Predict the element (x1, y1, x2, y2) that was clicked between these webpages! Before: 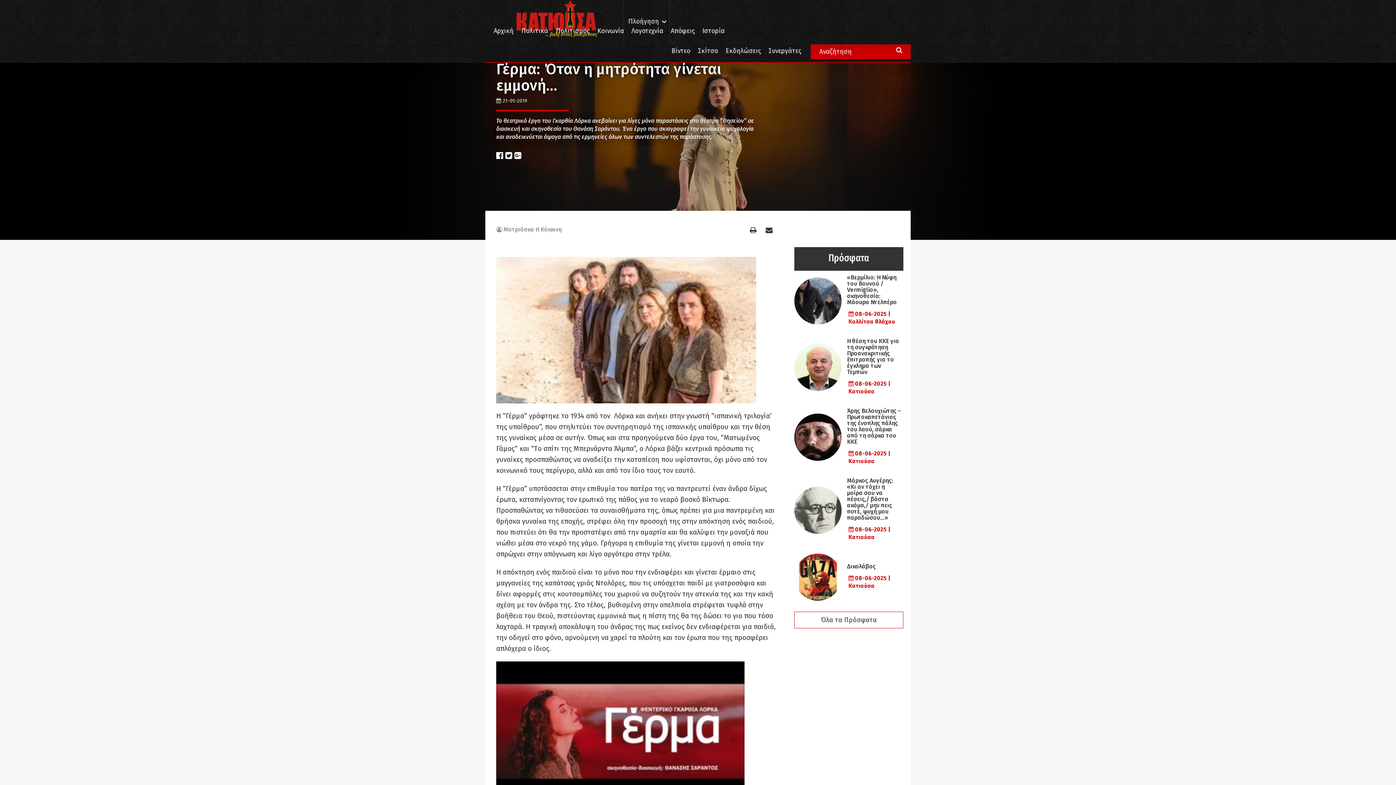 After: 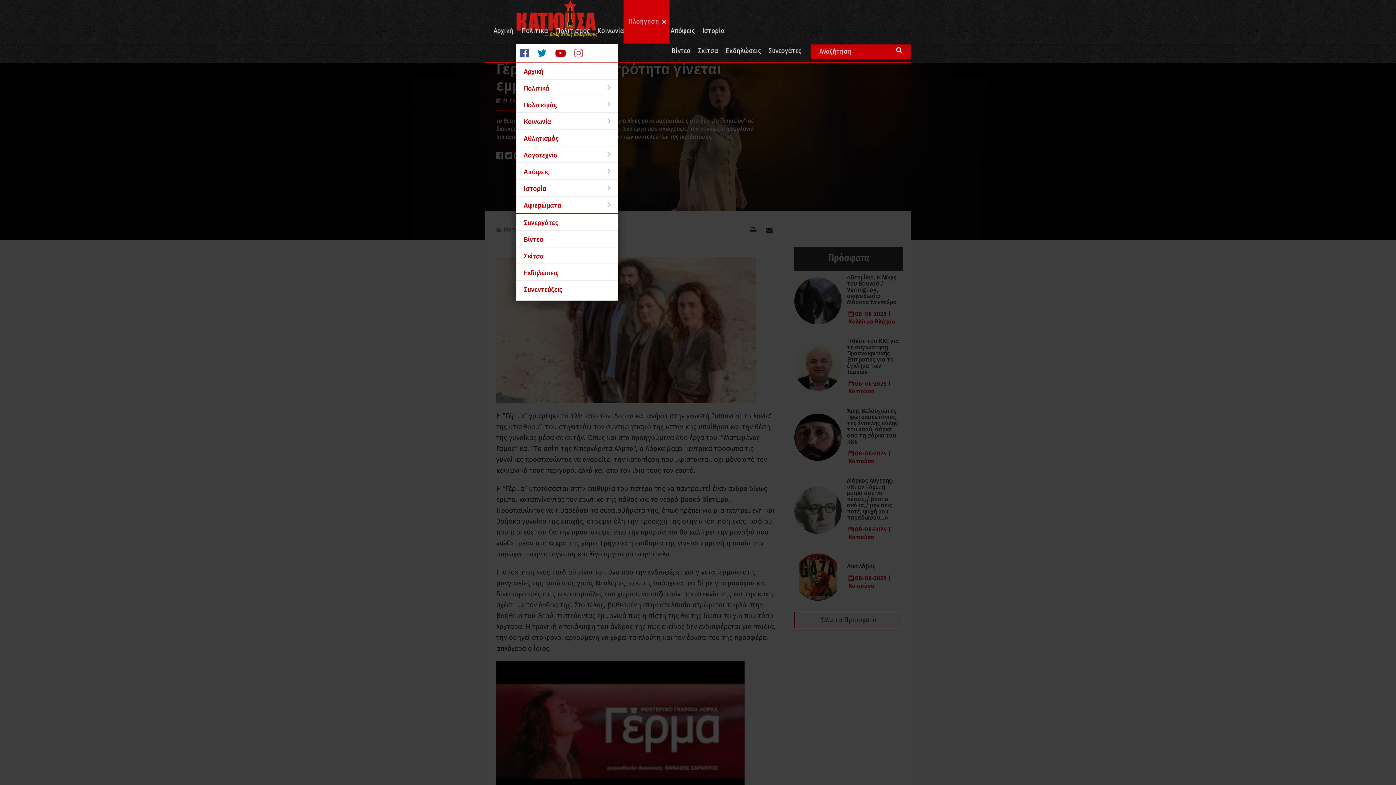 Action: bbox: (624, 0, 669, 43) label: Πλοήγηση